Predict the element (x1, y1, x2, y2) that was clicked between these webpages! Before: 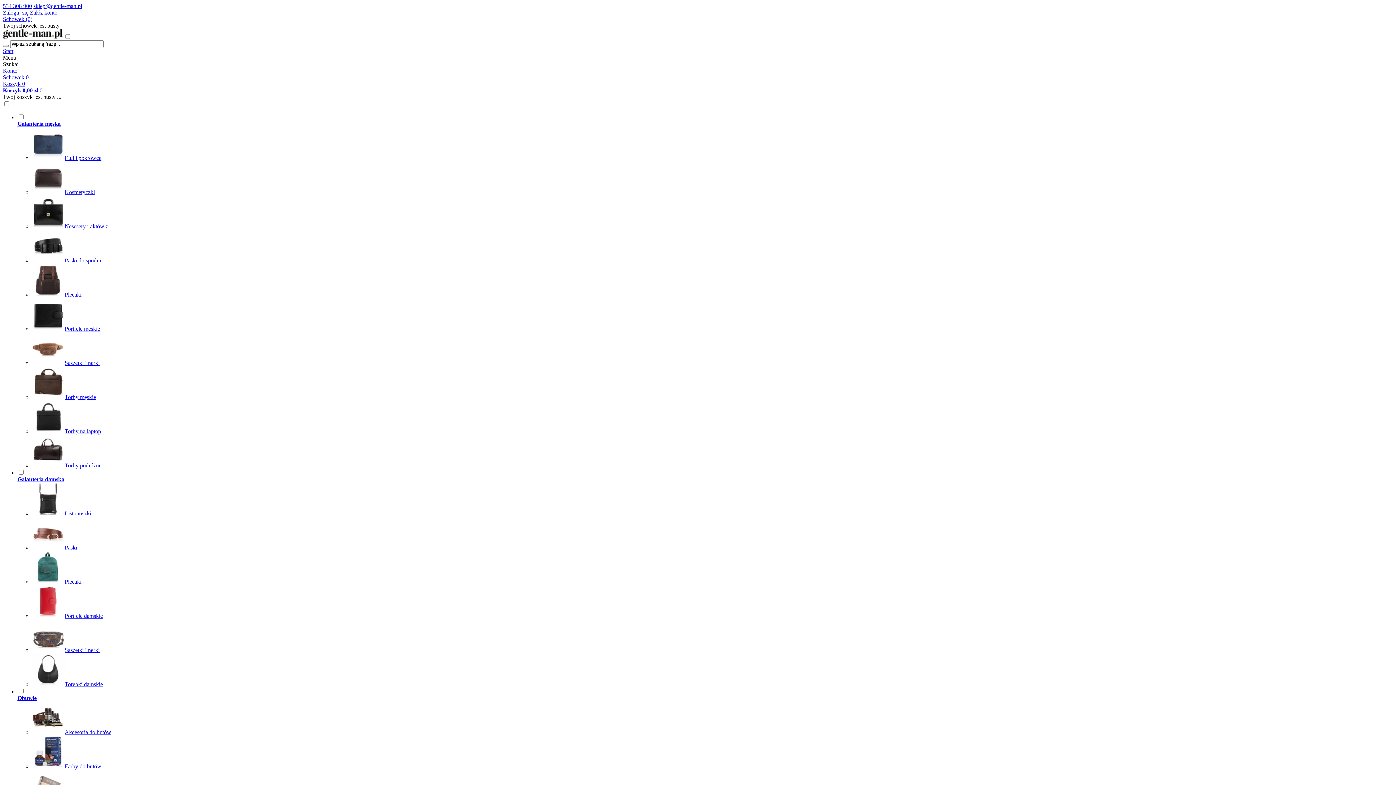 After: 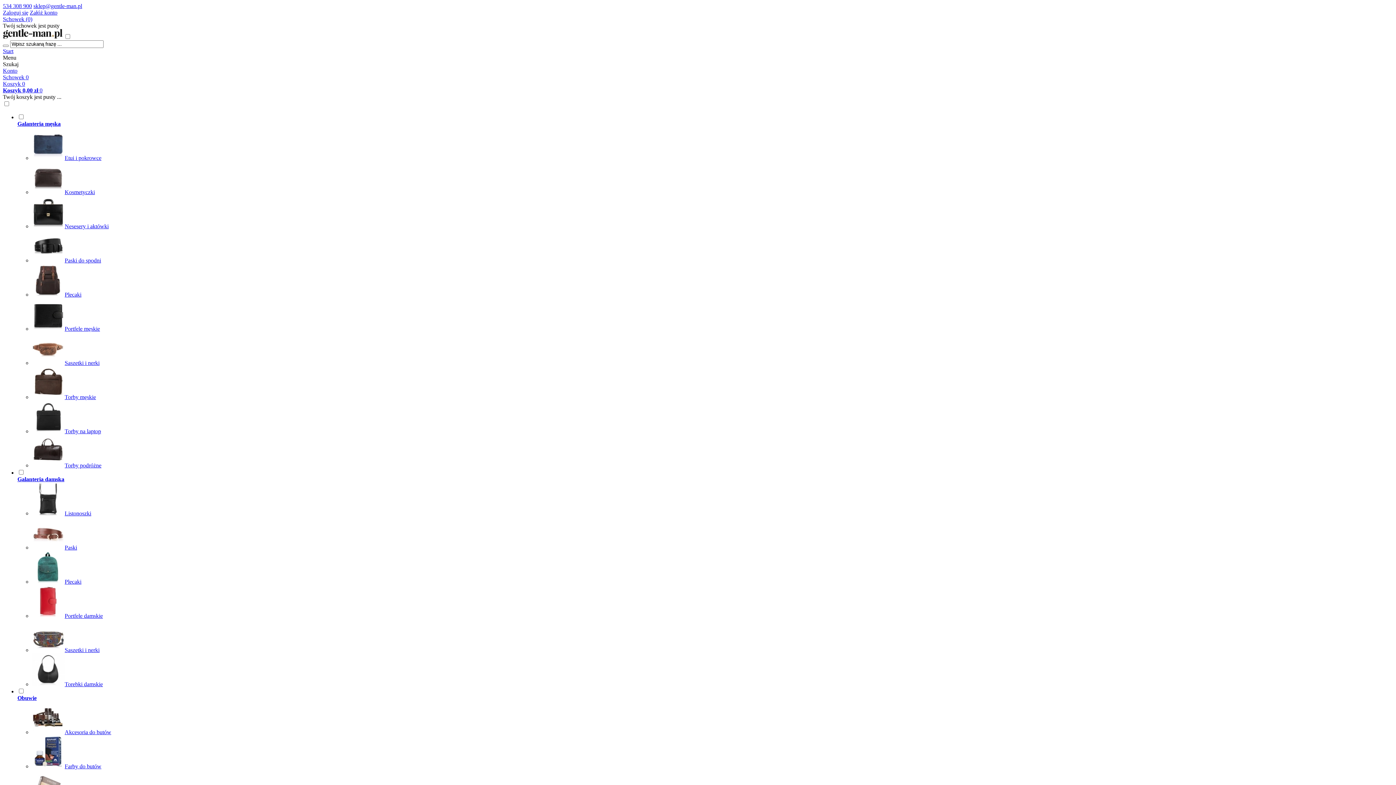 Action: label: Schowek 0 bbox: (2, 74, 28, 80)